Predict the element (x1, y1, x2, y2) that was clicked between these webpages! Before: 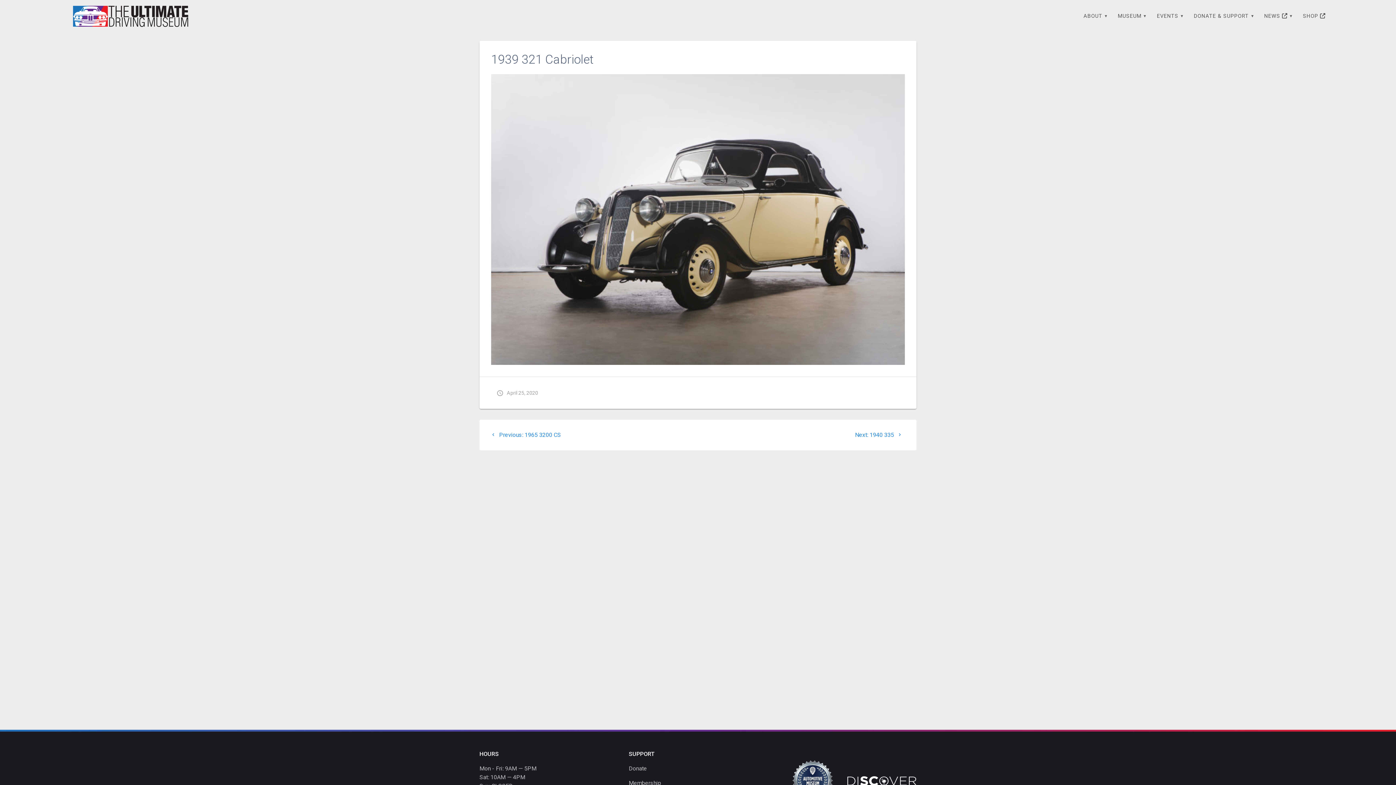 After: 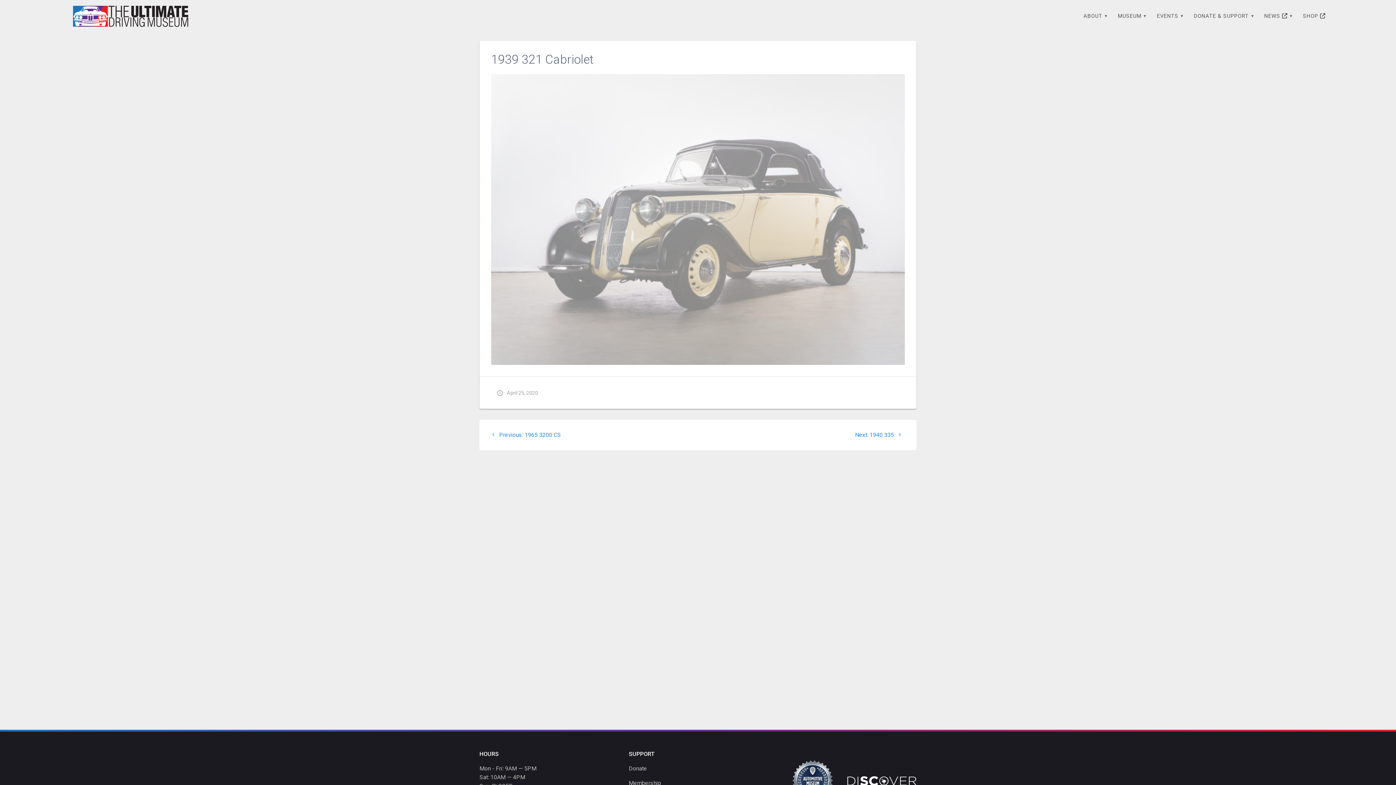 Action: bbox: (491, 74, 905, 365) label: Open image in lightbox